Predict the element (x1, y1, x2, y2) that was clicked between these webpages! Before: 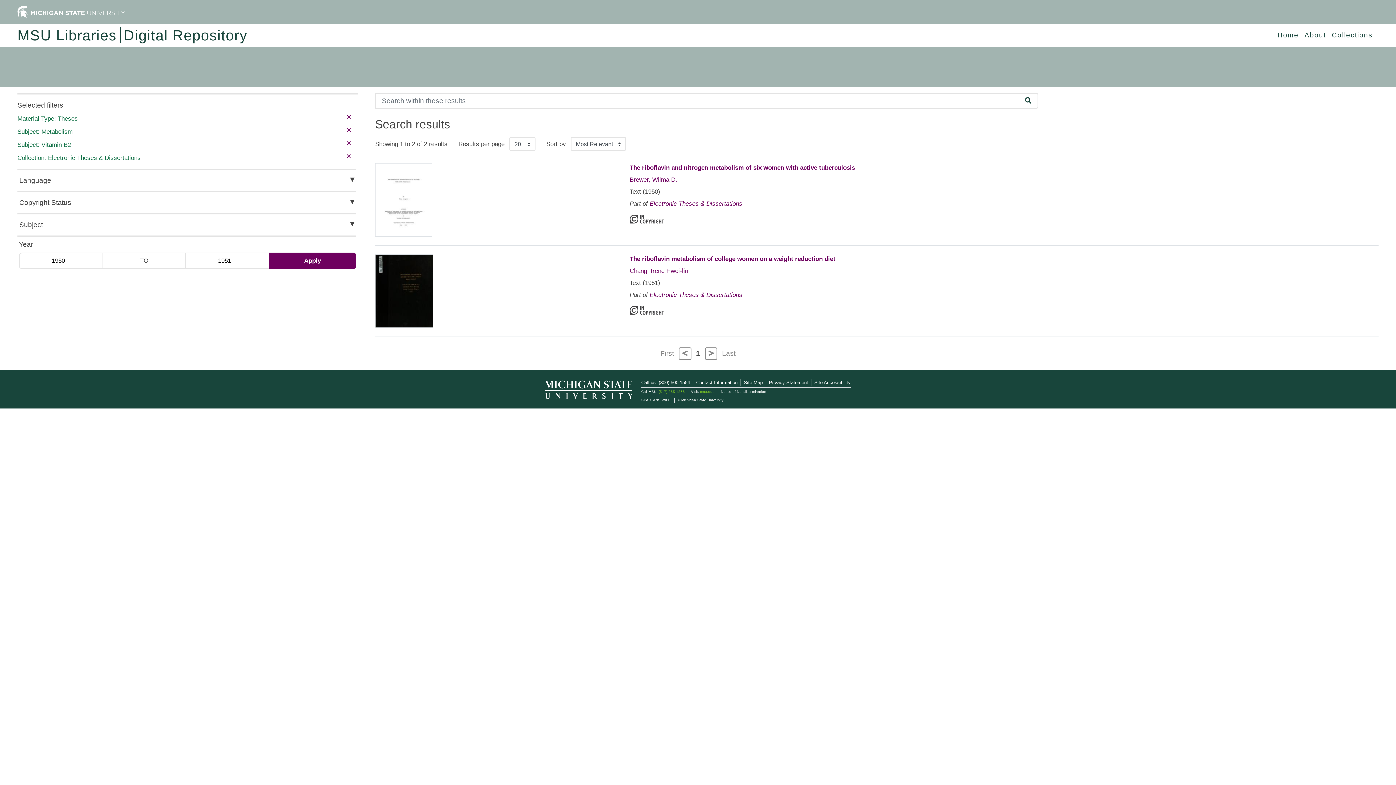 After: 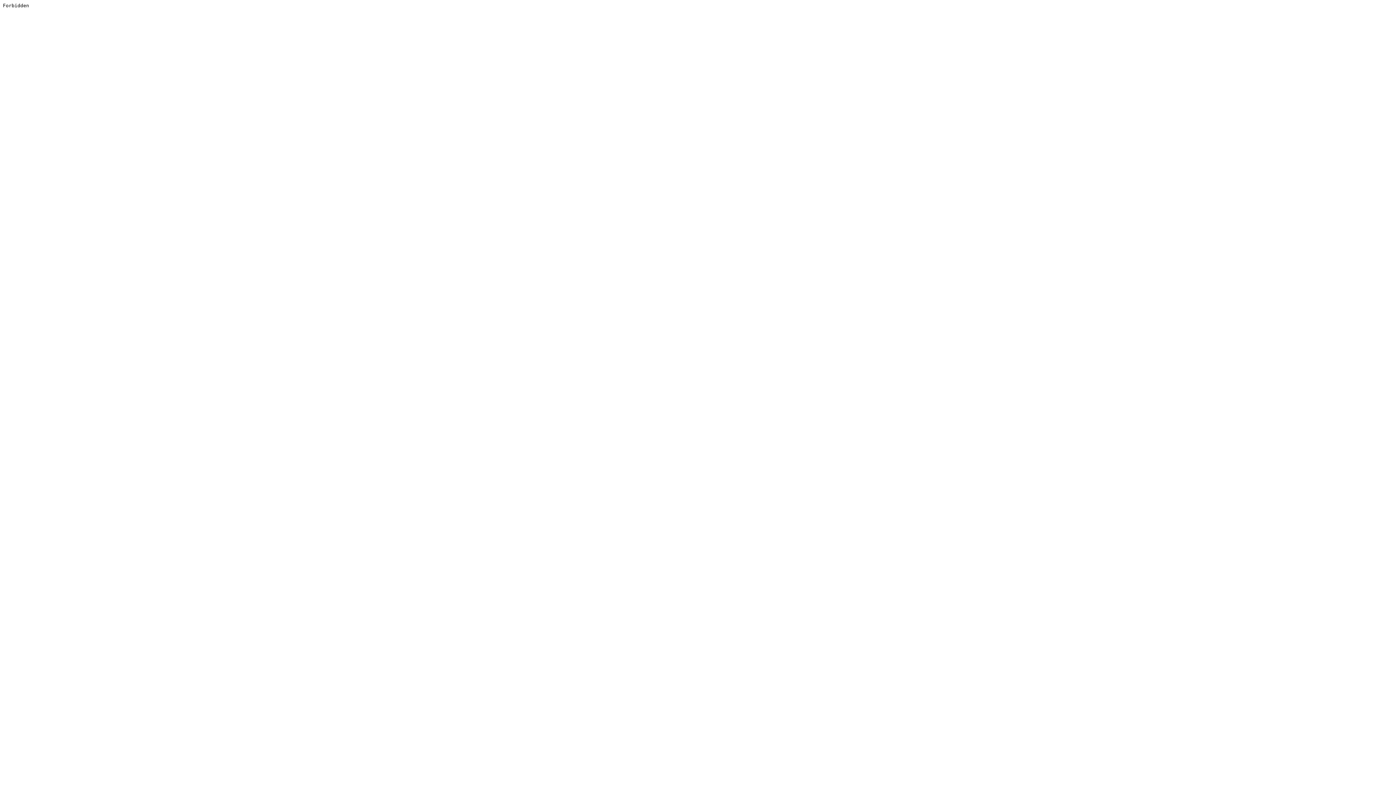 Action: label: MSU Libraries bbox: (17, 27, 120, 43)